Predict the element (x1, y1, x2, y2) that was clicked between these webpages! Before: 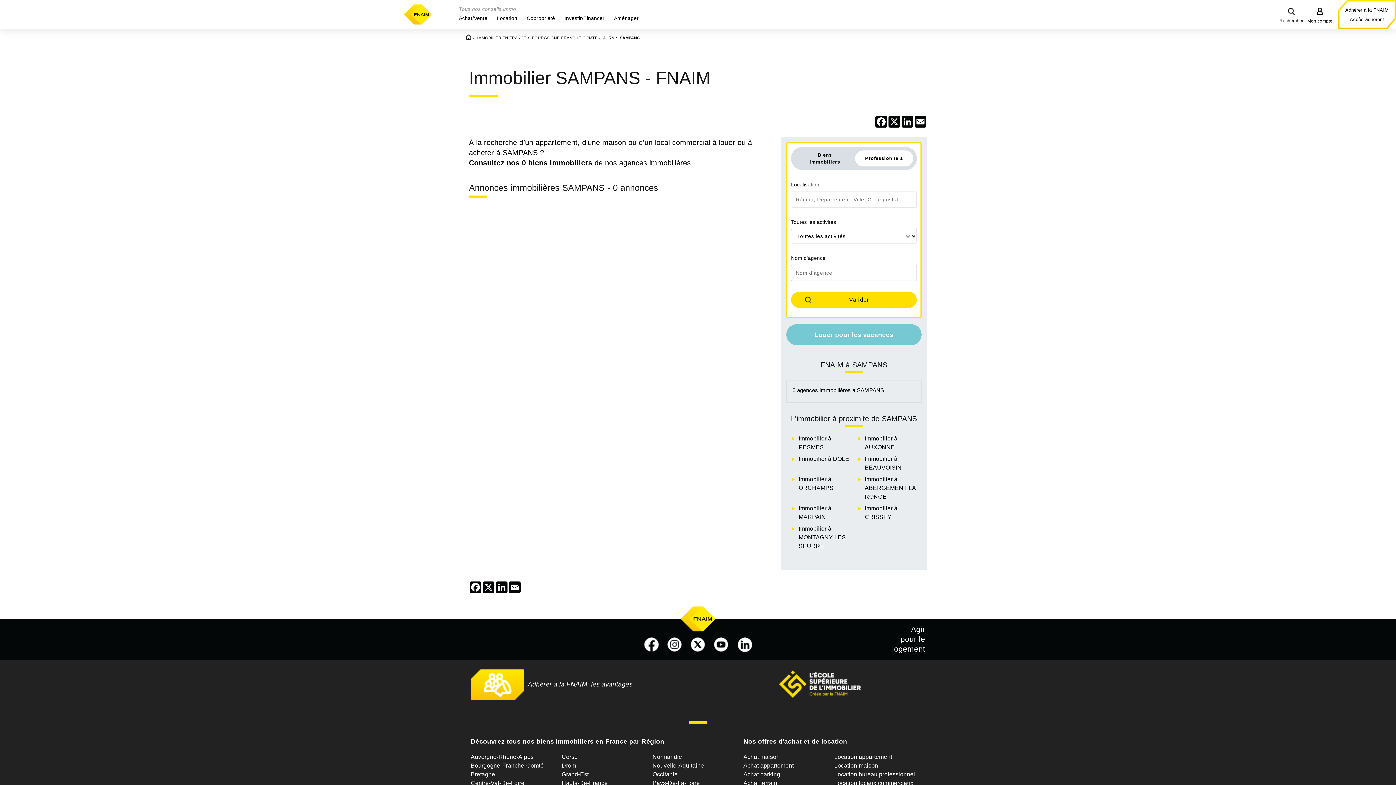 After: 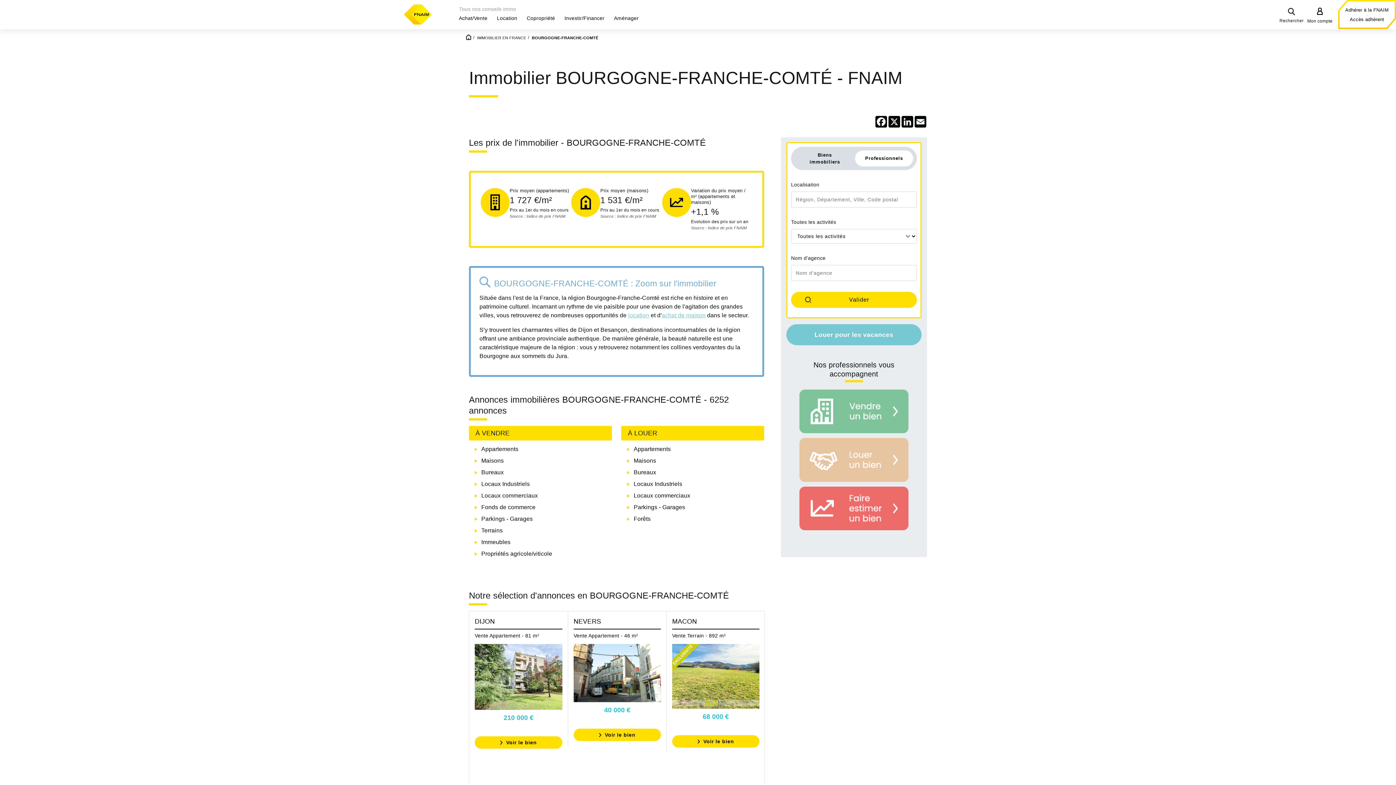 Action: label:  BOURGOGNE-FRANCHE-COMTÉ bbox: (530, 35, 597, 40)